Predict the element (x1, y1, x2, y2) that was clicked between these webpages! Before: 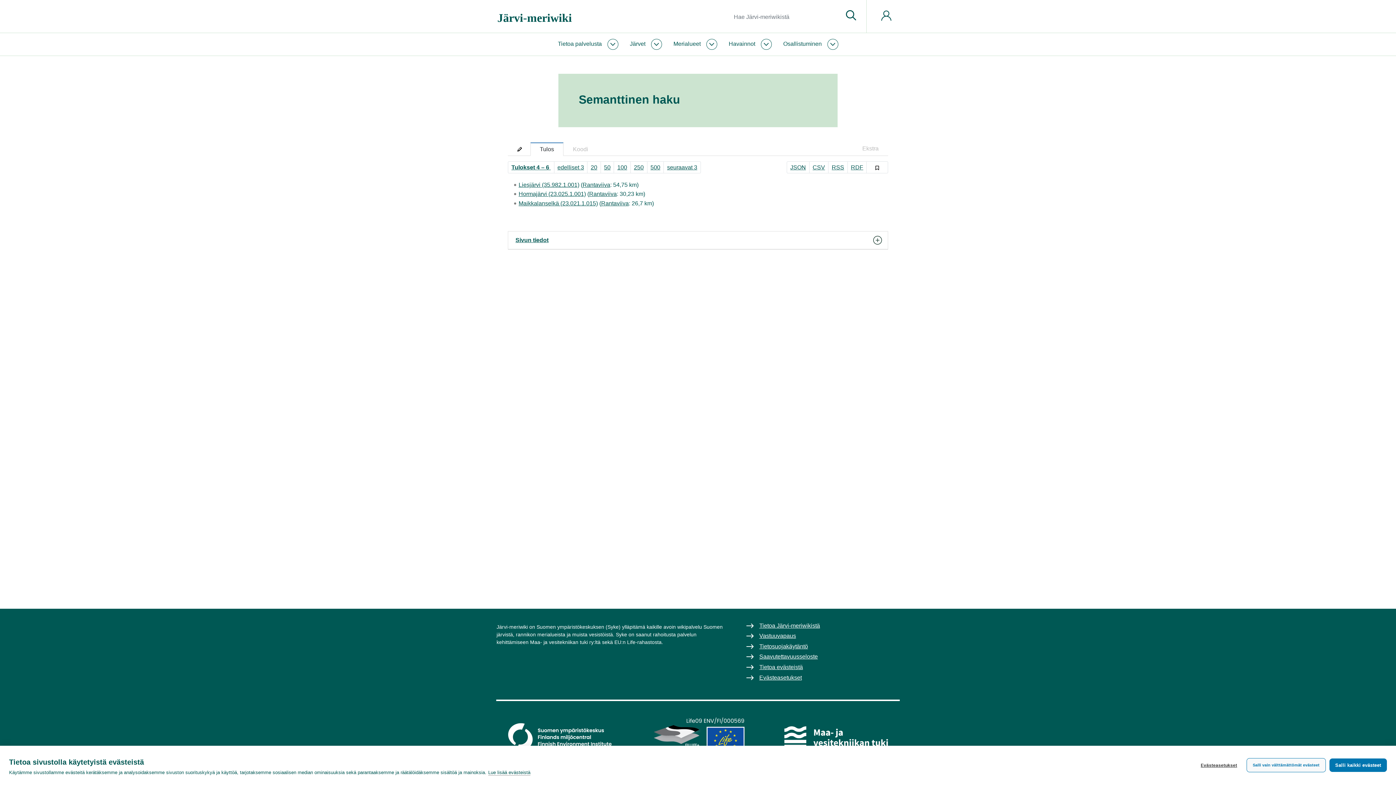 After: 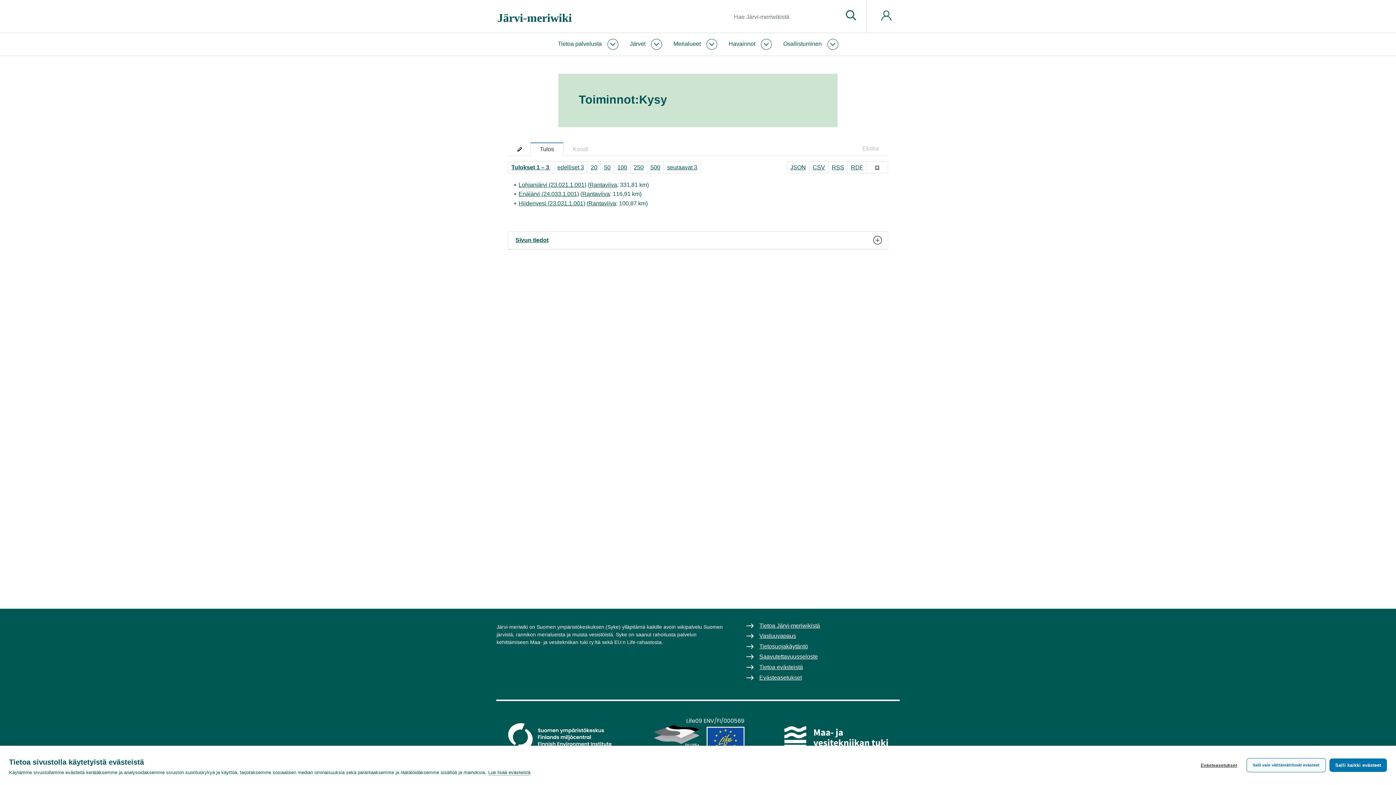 Action: label: edelliset 3 bbox: (554, 161, 587, 173)